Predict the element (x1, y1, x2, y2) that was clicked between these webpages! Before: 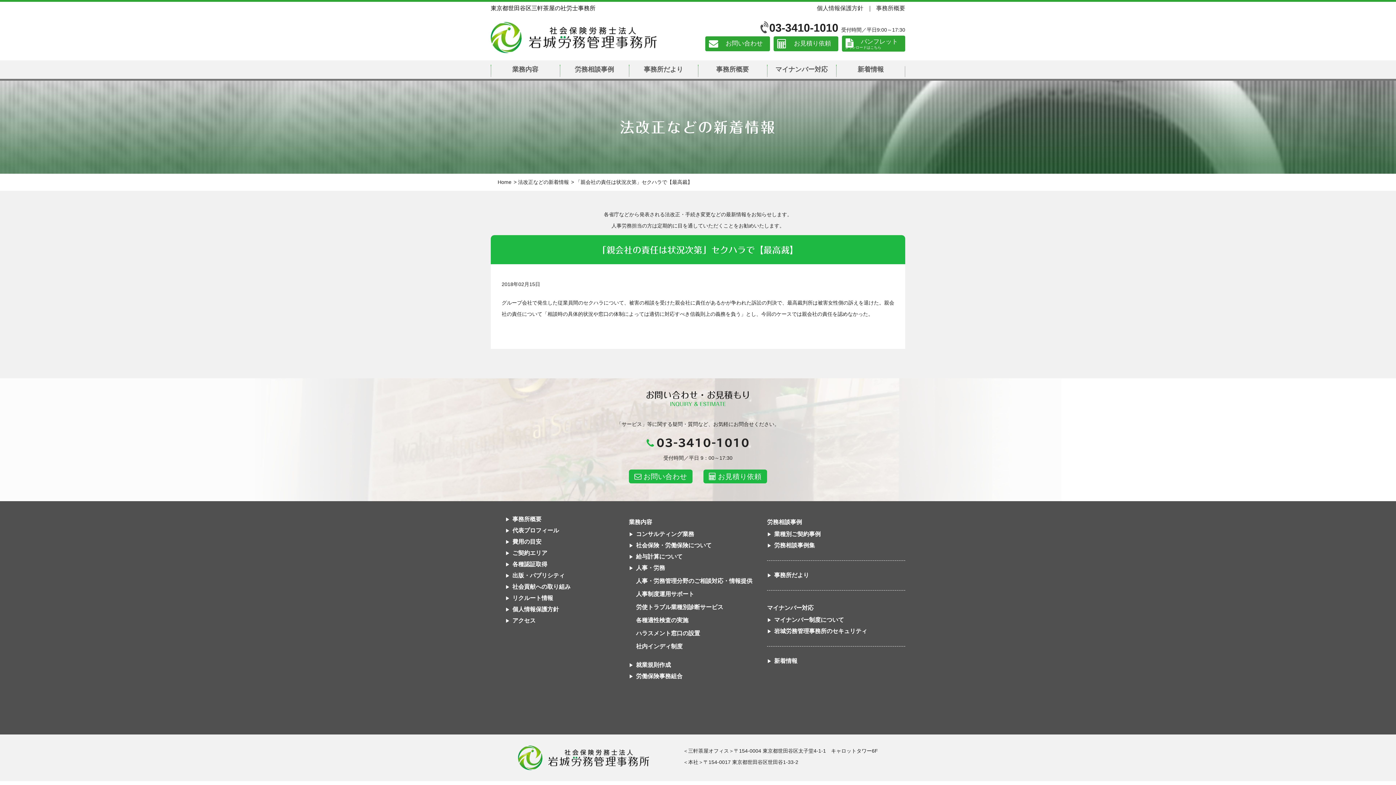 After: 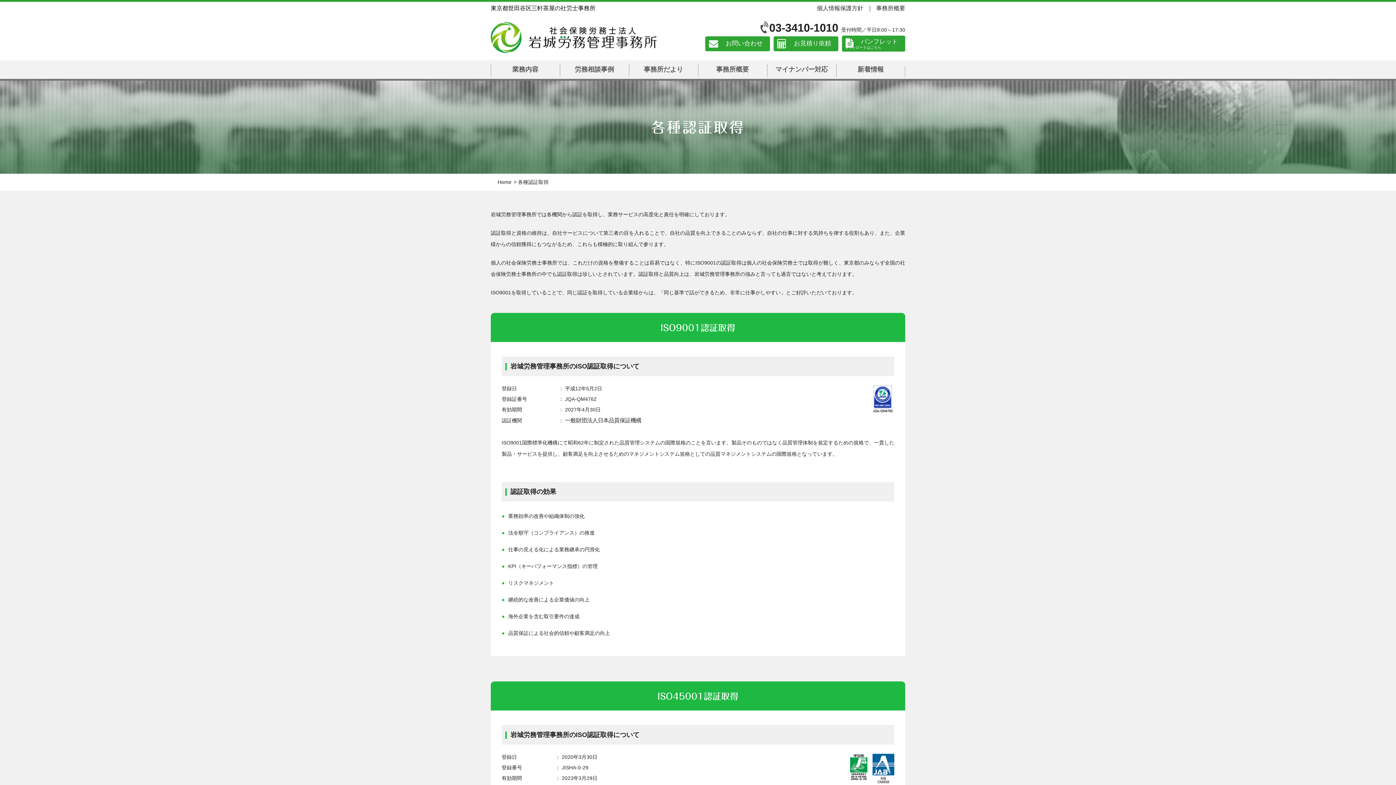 Action: bbox: (512, 561, 547, 567) label: 各種認証取得